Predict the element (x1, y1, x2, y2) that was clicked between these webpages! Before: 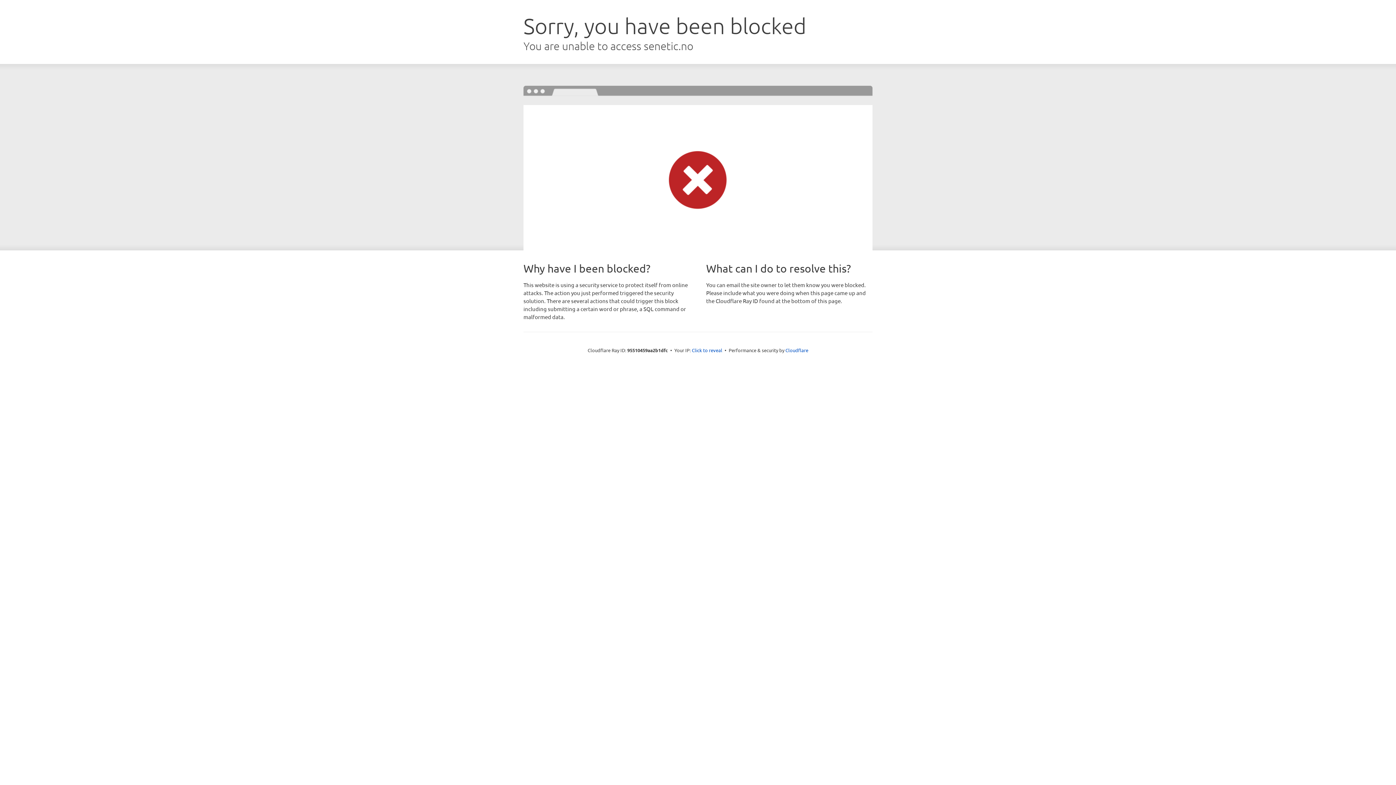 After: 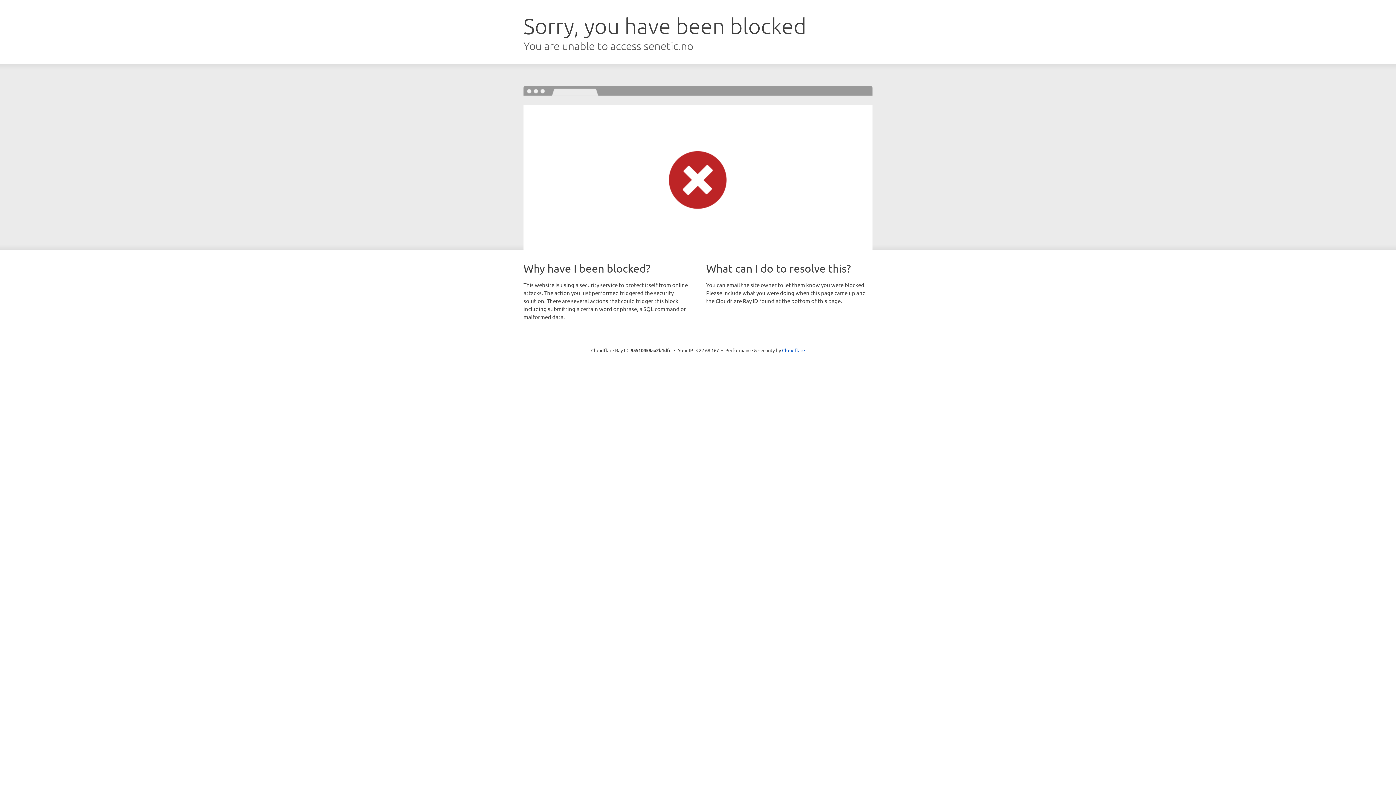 Action: bbox: (692, 346, 722, 353) label: Click to reveal